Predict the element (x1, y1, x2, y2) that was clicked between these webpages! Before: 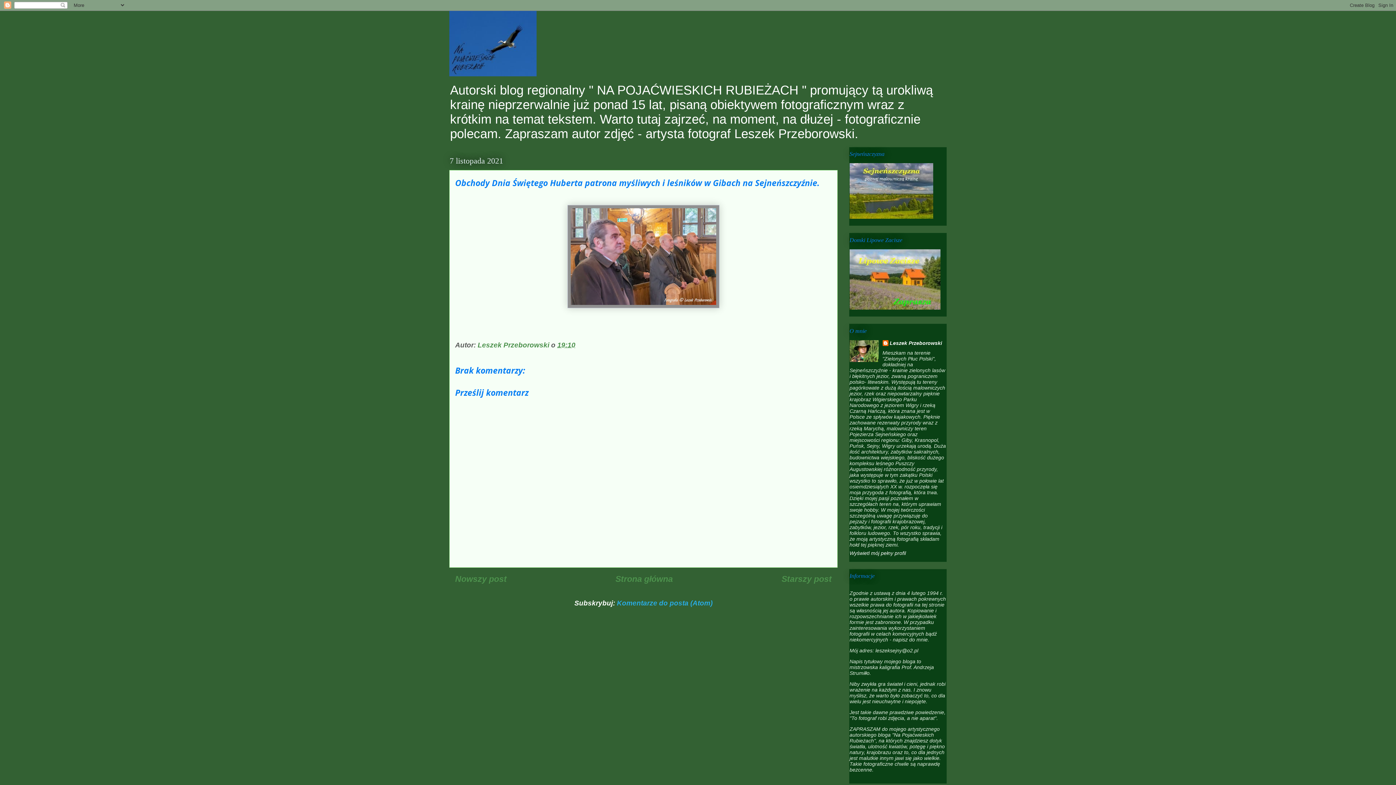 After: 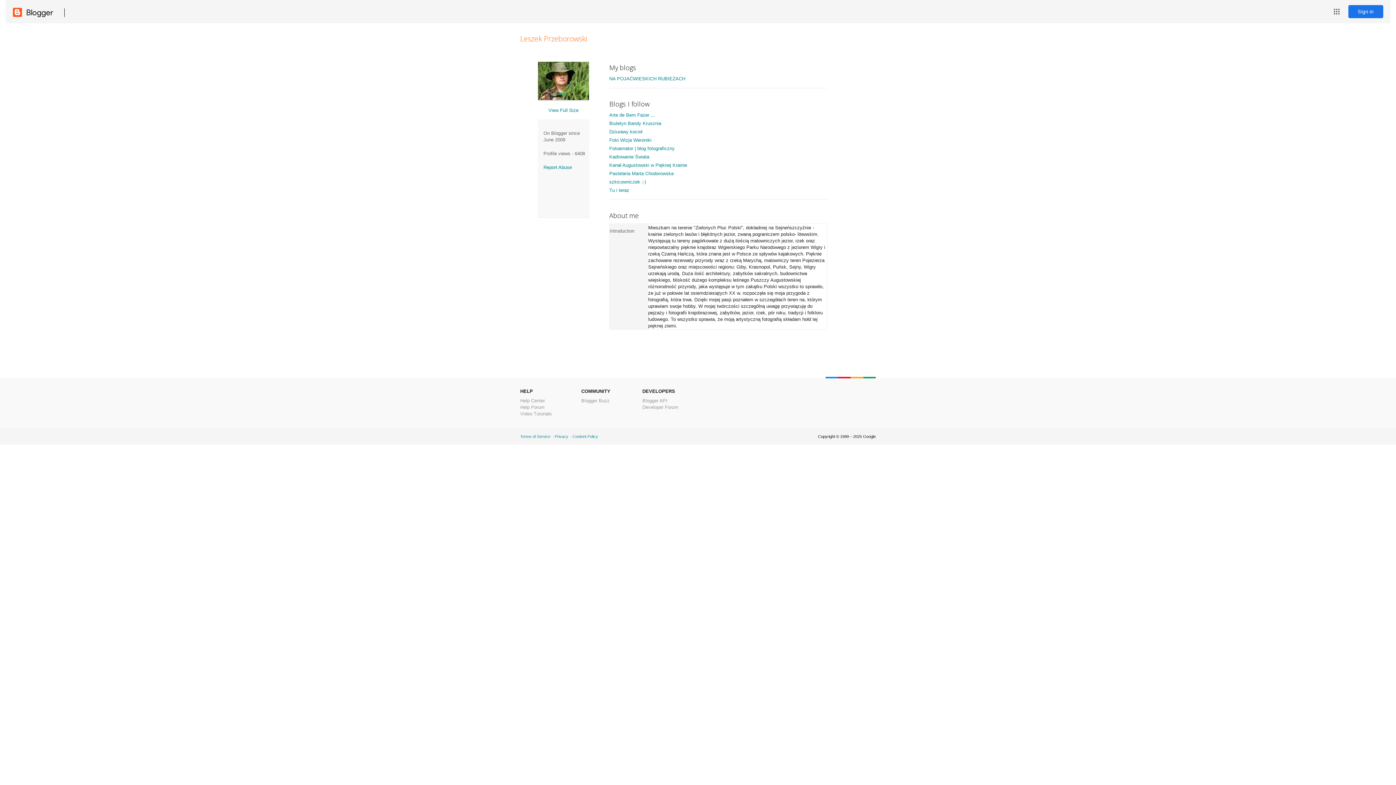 Action: label: Wyświetl mój pełny profil bbox: (849, 550, 906, 556)